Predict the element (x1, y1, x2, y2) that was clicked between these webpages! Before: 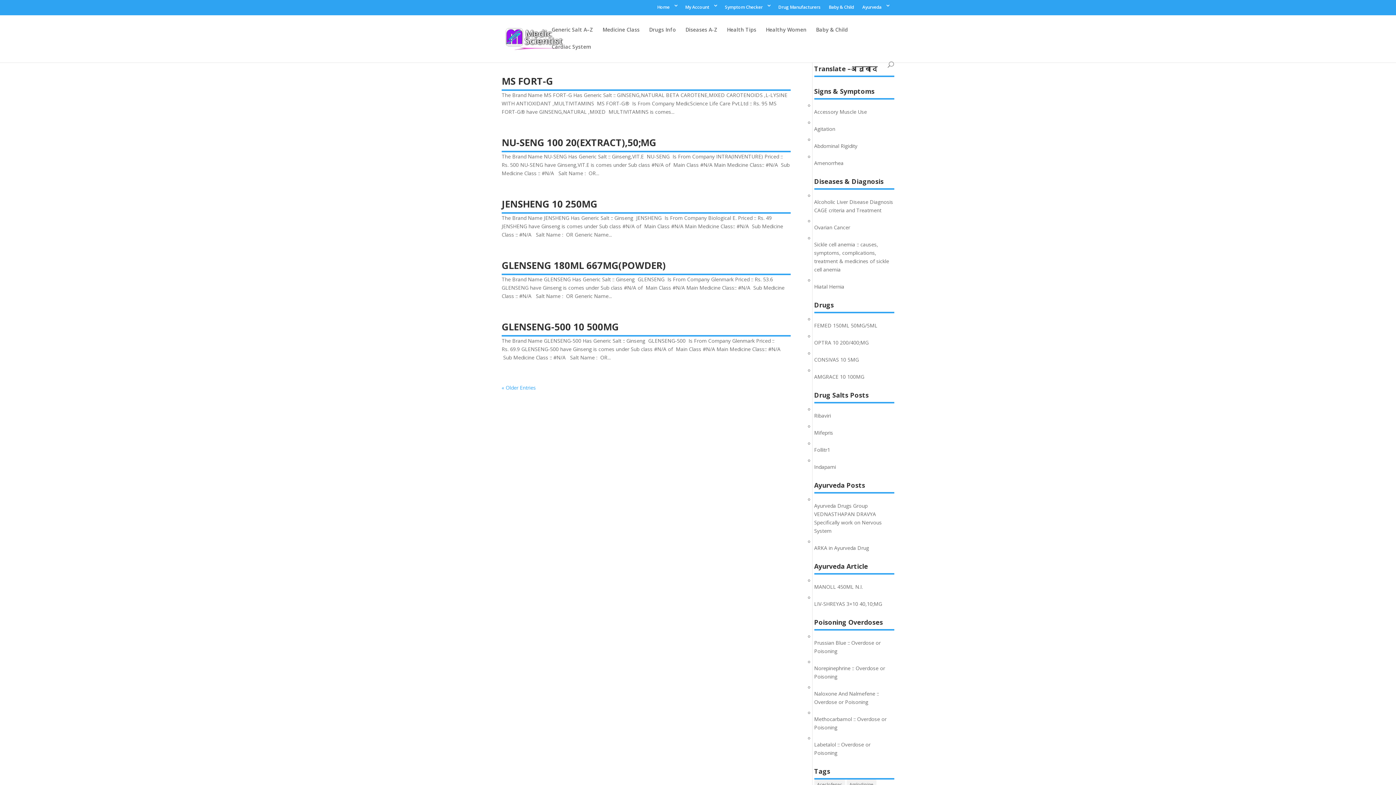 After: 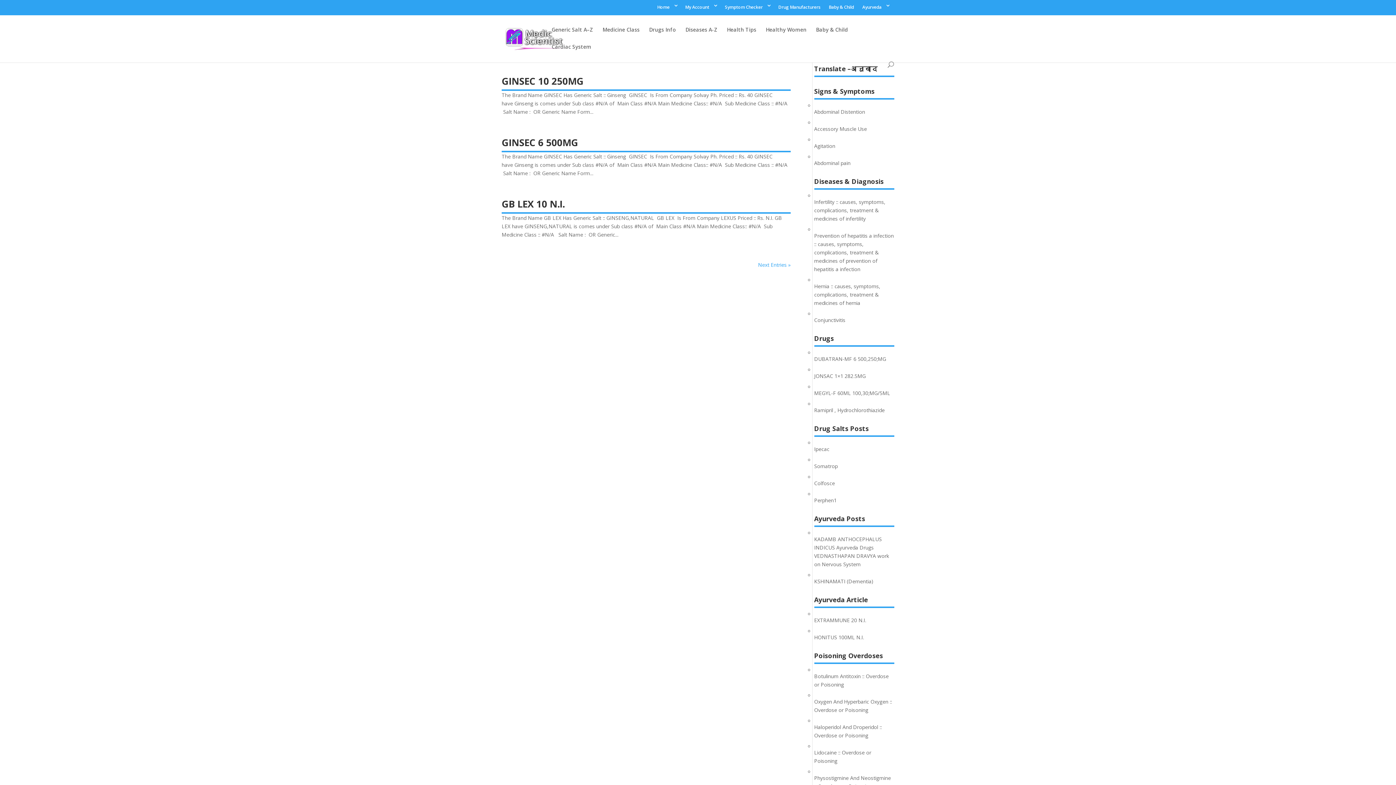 Action: bbox: (501, 384, 536, 391) label: « Older Entries